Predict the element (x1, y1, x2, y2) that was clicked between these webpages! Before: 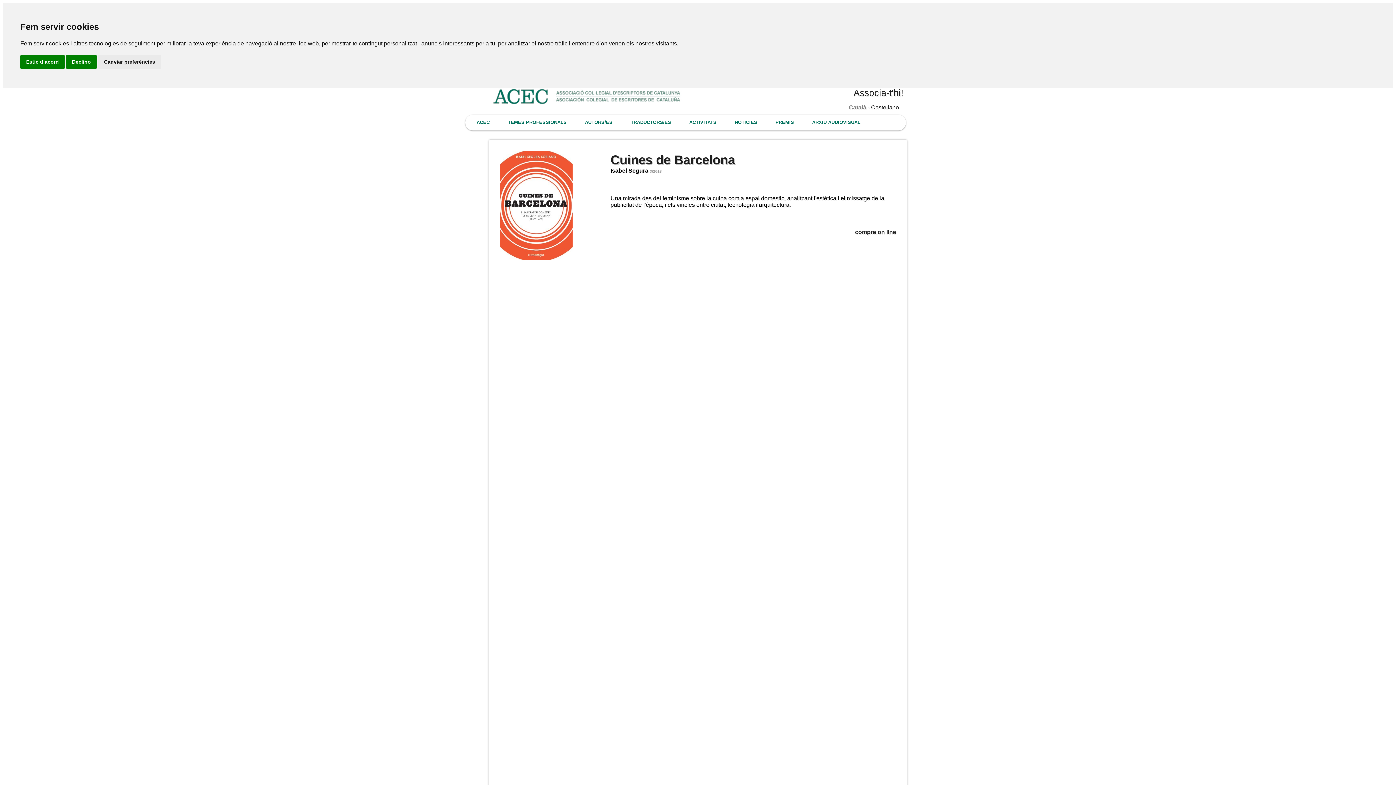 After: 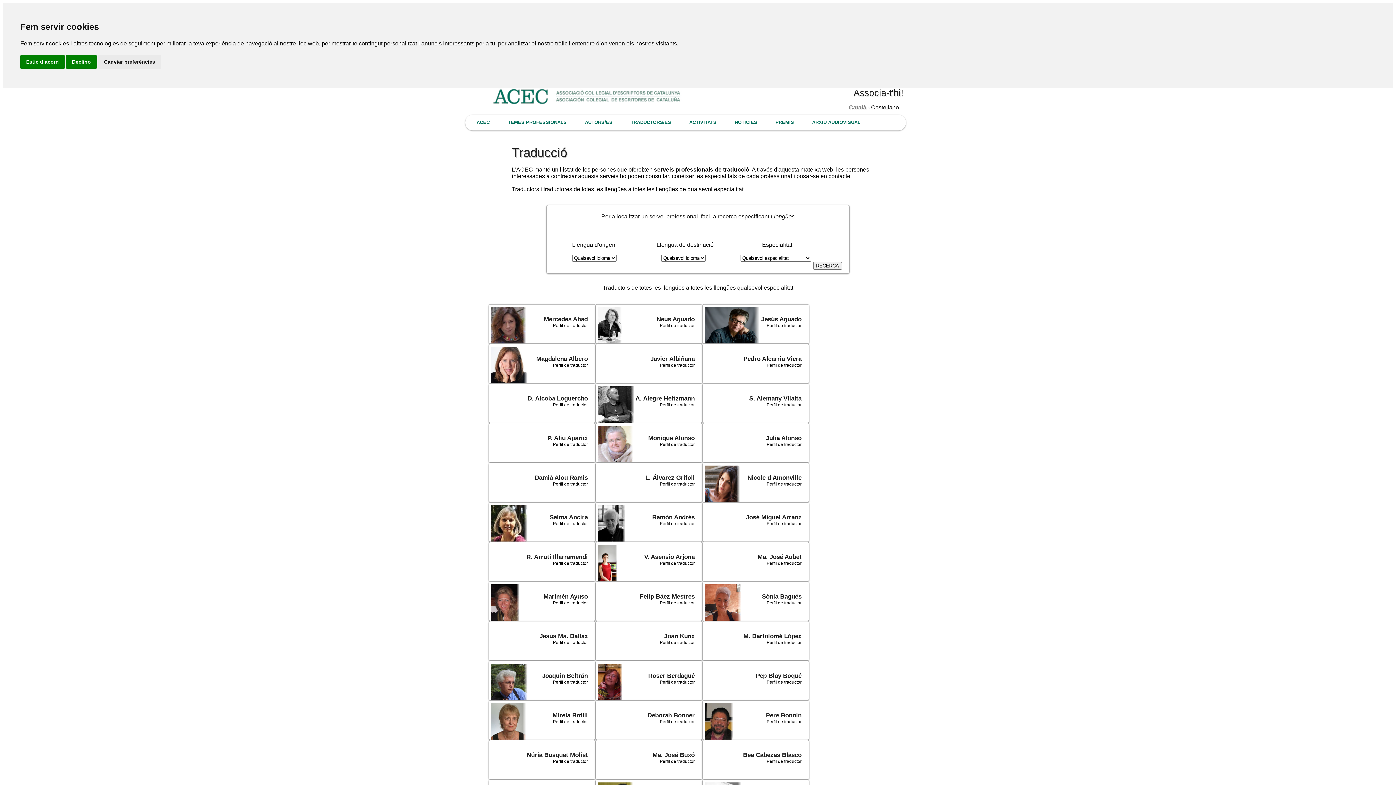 Action: label: TRADUCTORS/ES bbox: (623, 117, 678, 127)